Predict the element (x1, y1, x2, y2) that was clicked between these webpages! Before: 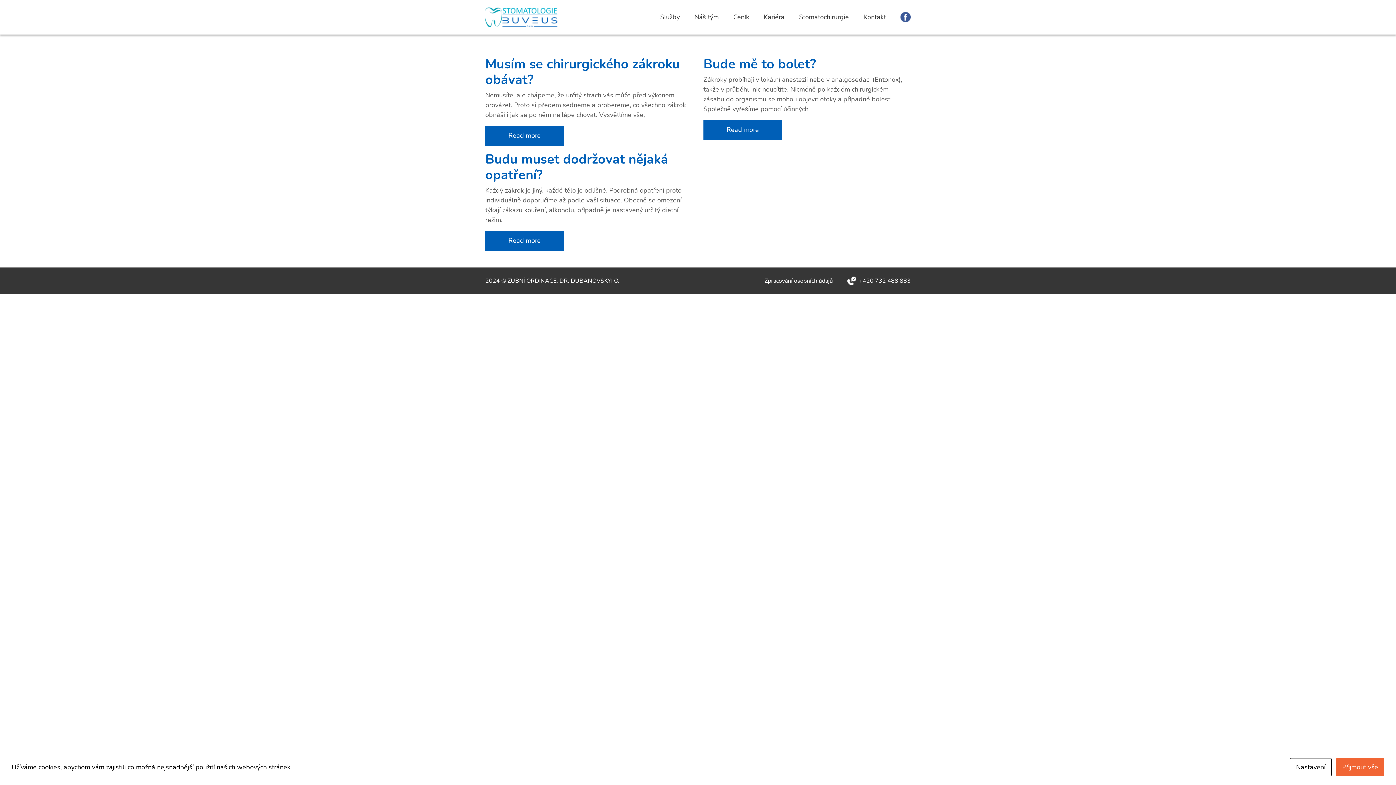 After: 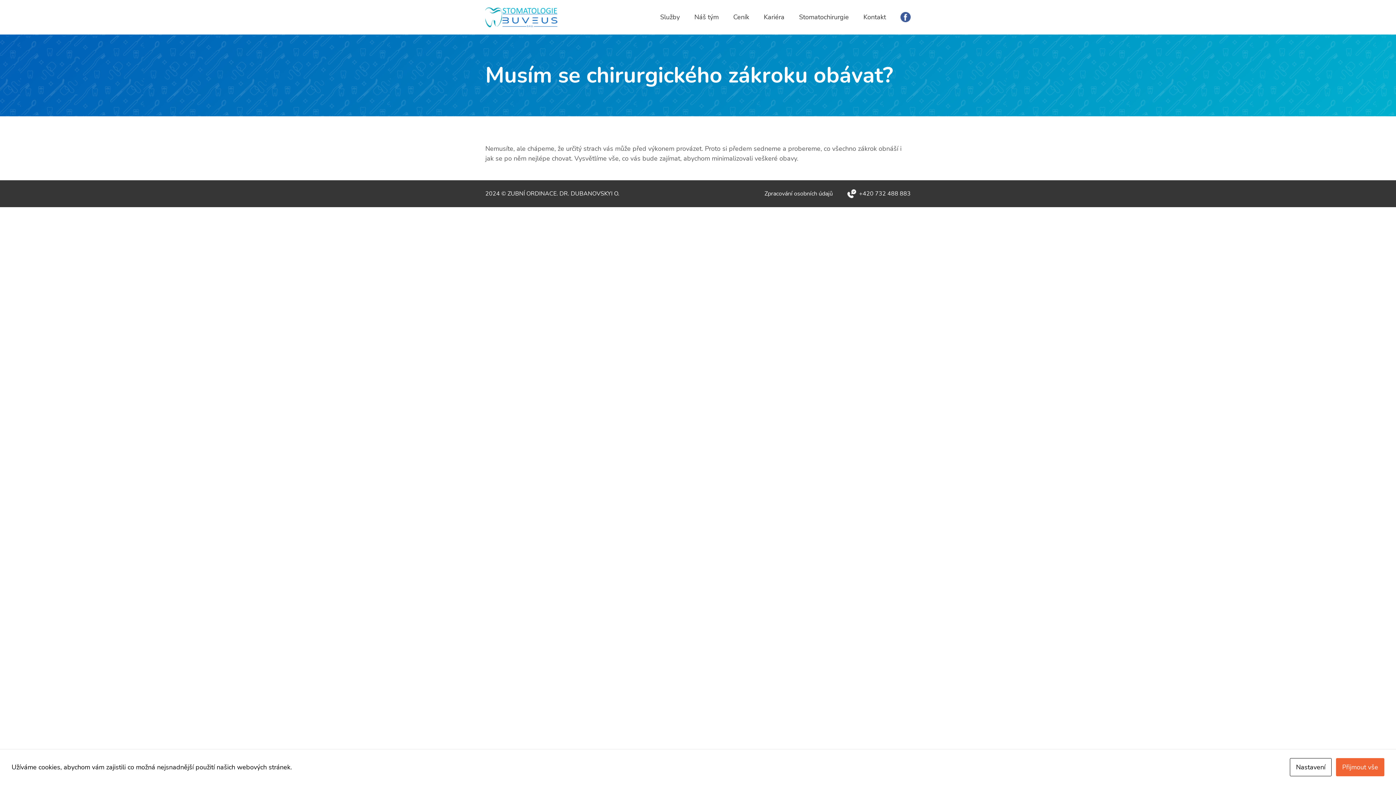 Action: label: Read more bbox: (485, 125, 564, 145)